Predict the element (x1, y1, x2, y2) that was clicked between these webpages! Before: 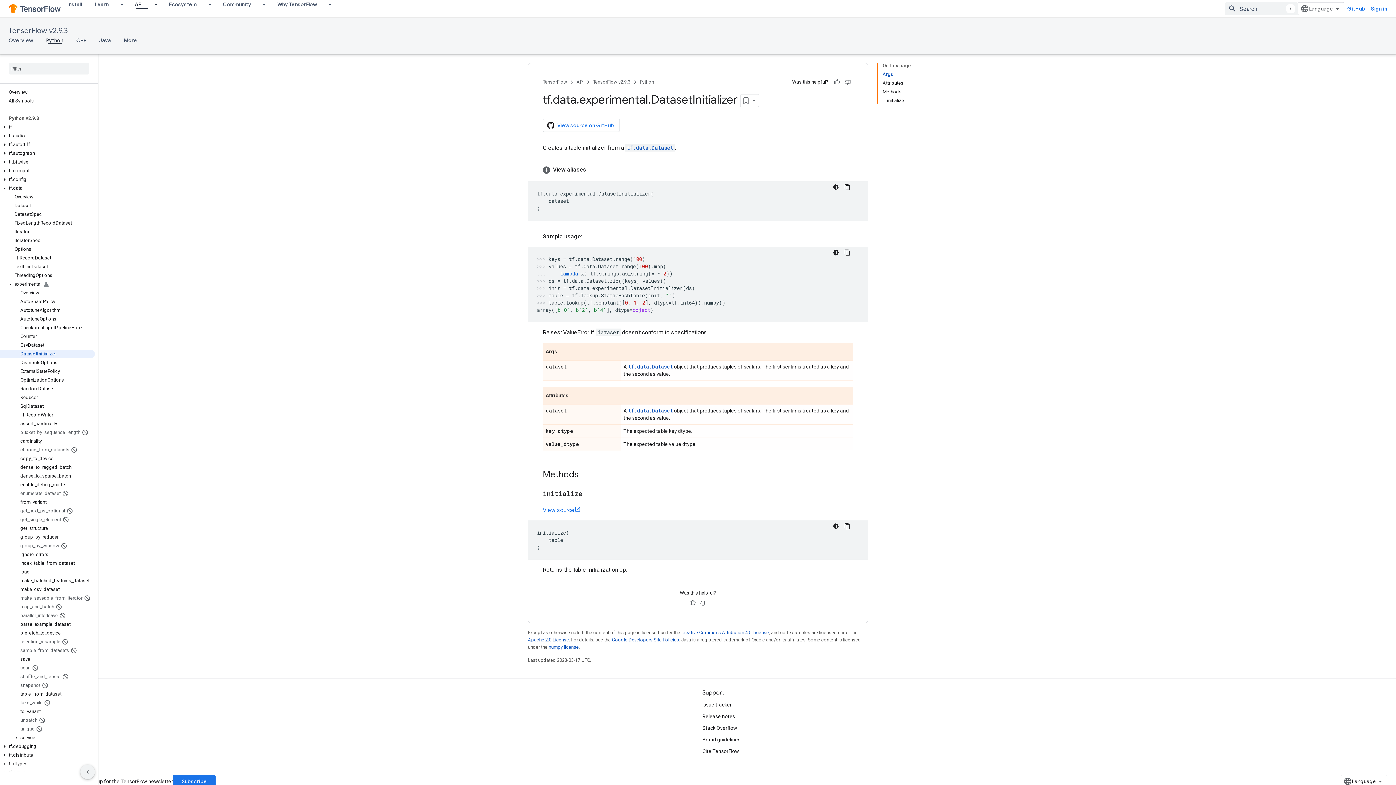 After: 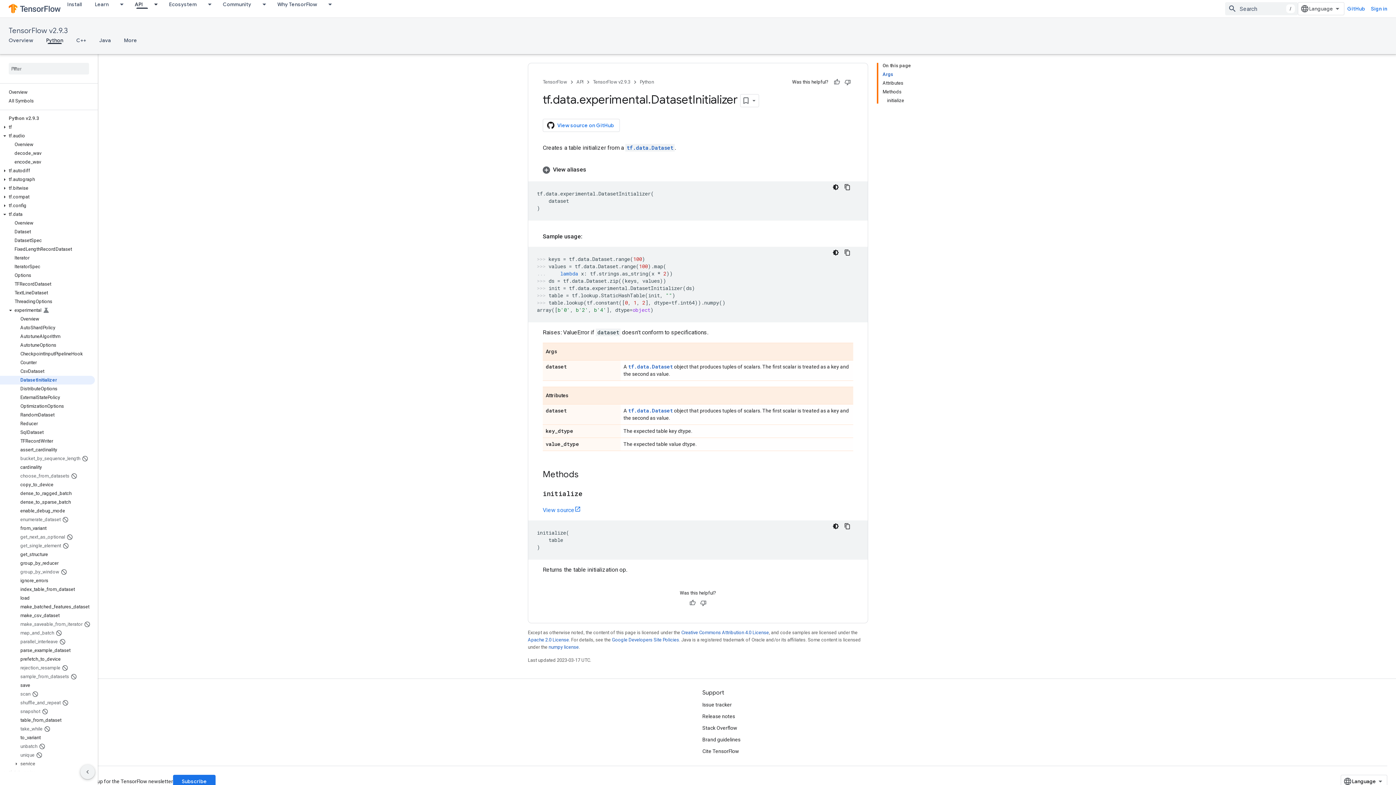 Action: bbox: (0, 132, 9, 139)